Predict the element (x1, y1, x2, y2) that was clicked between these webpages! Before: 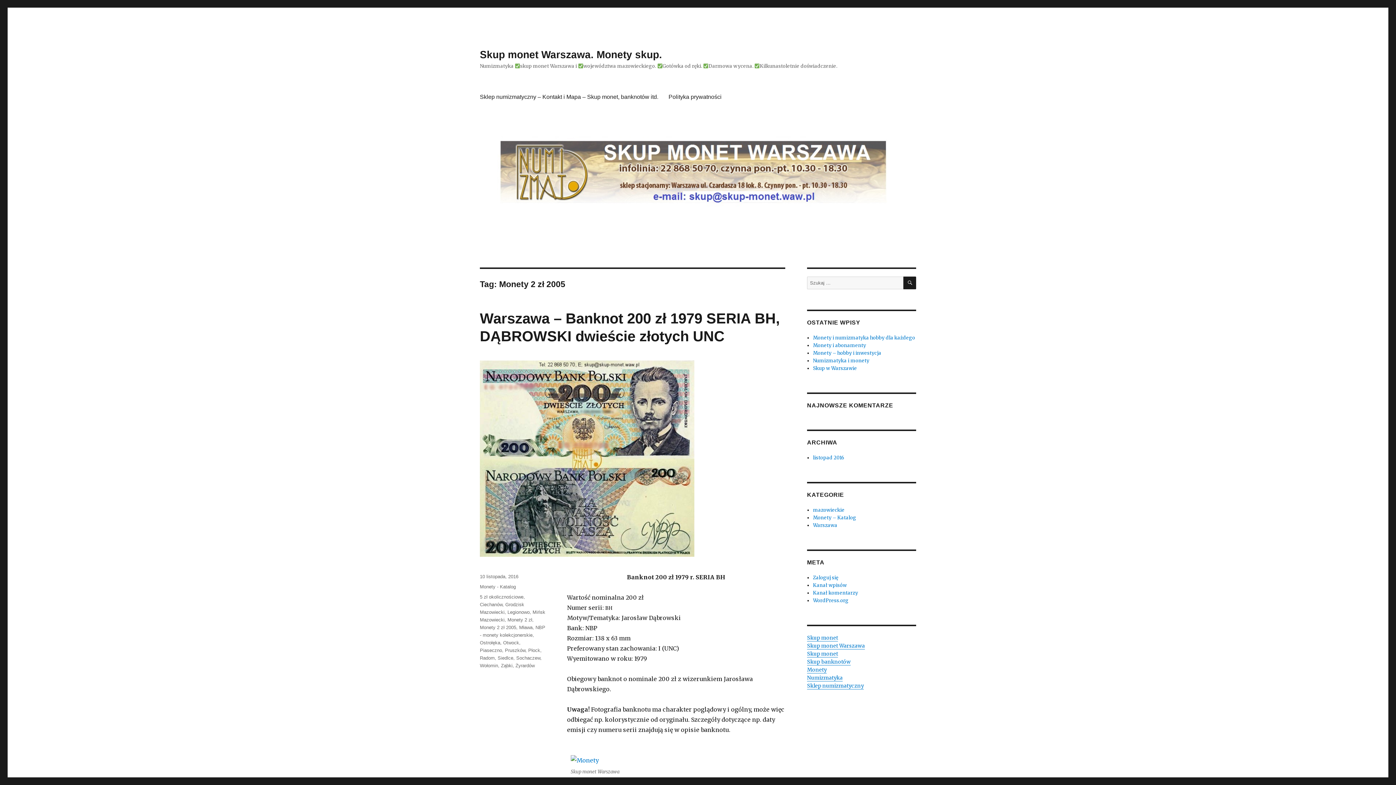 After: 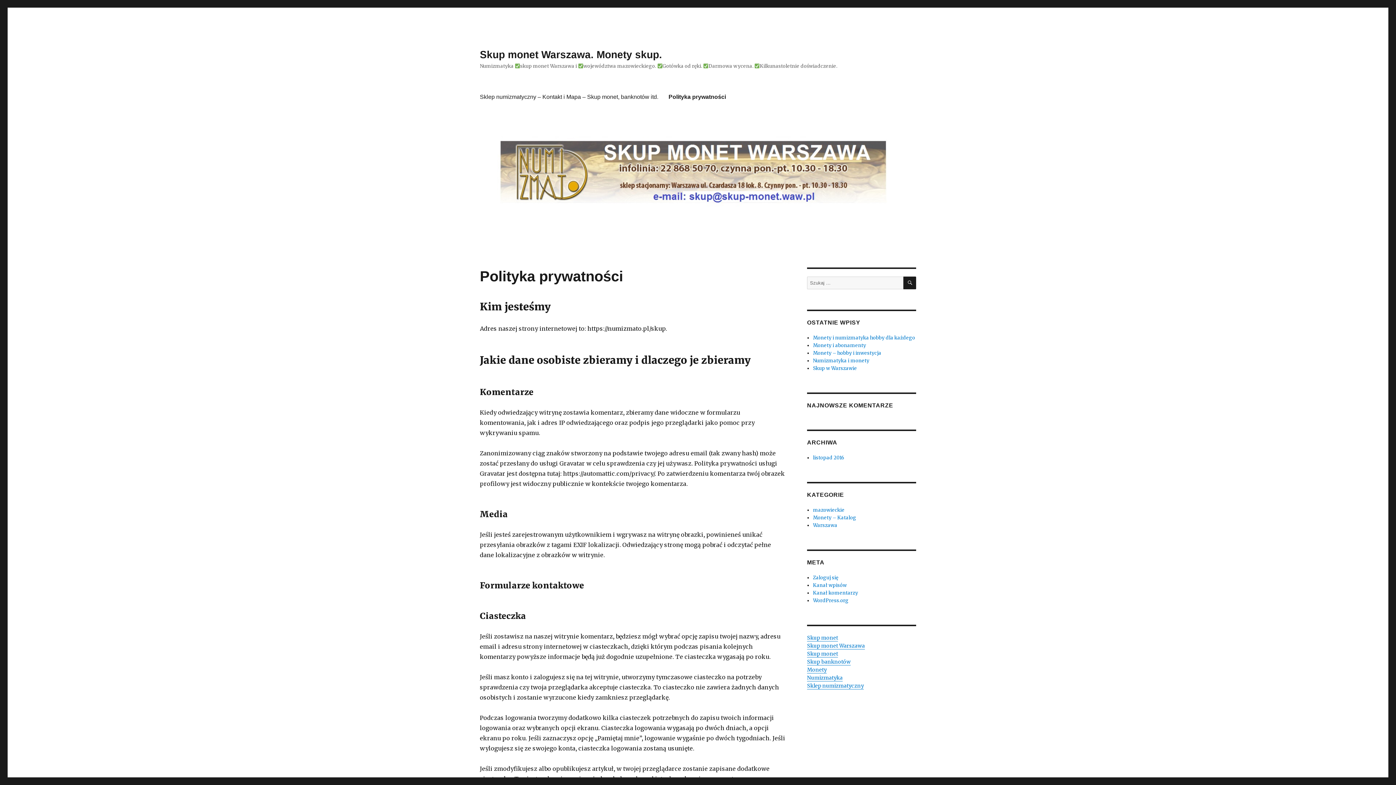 Action: bbox: (663, 89, 726, 104) label: Polityka prywatności